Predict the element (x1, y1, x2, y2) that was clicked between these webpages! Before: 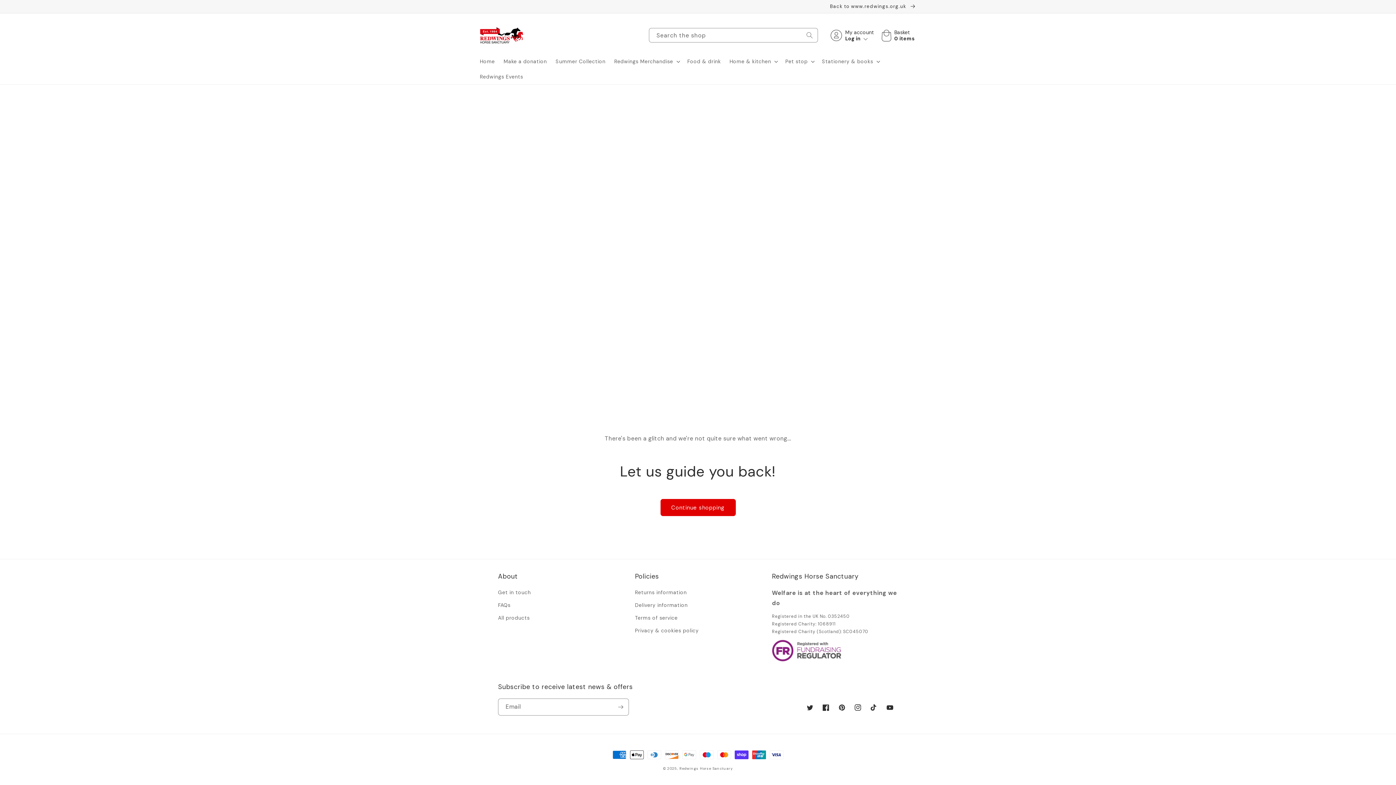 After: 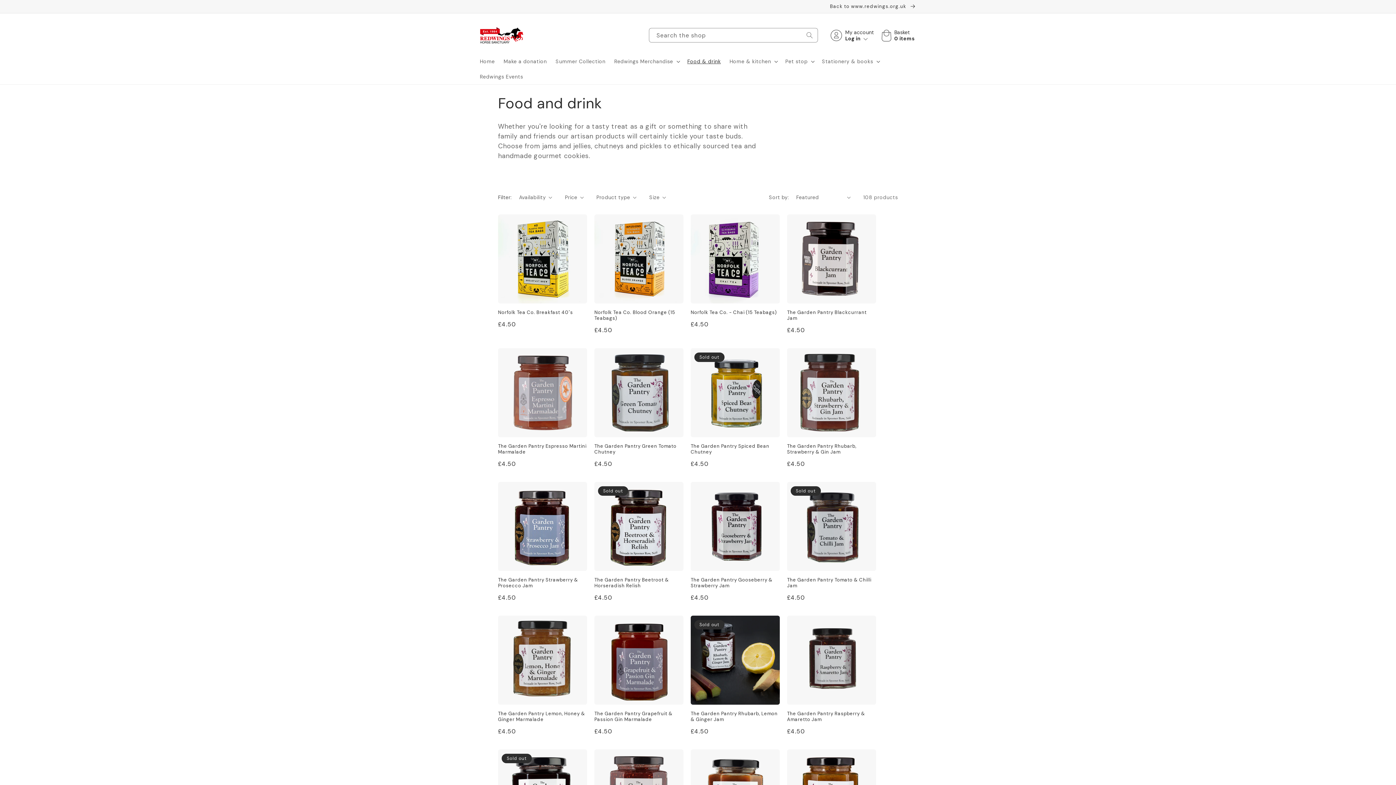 Action: label: Food & drink bbox: (683, 53, 725, 68)